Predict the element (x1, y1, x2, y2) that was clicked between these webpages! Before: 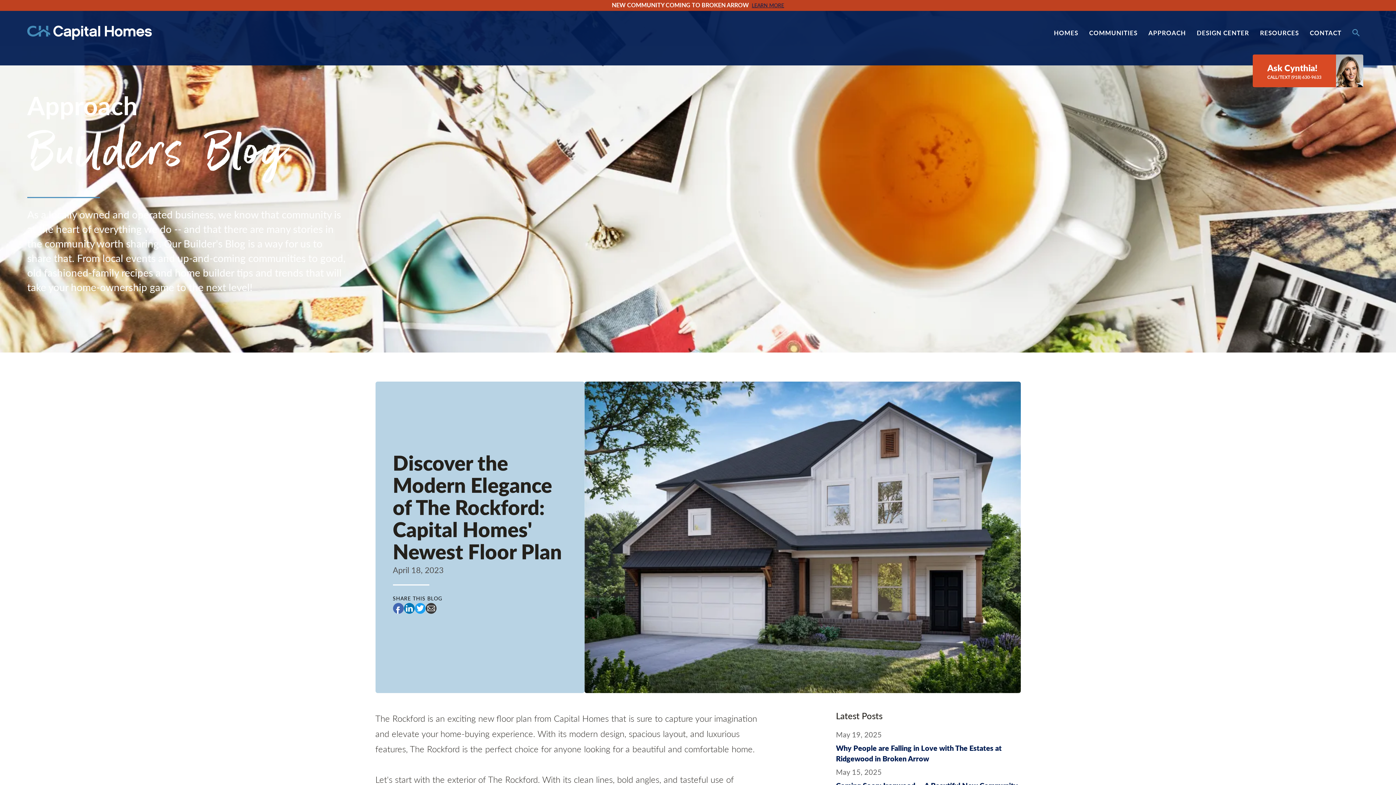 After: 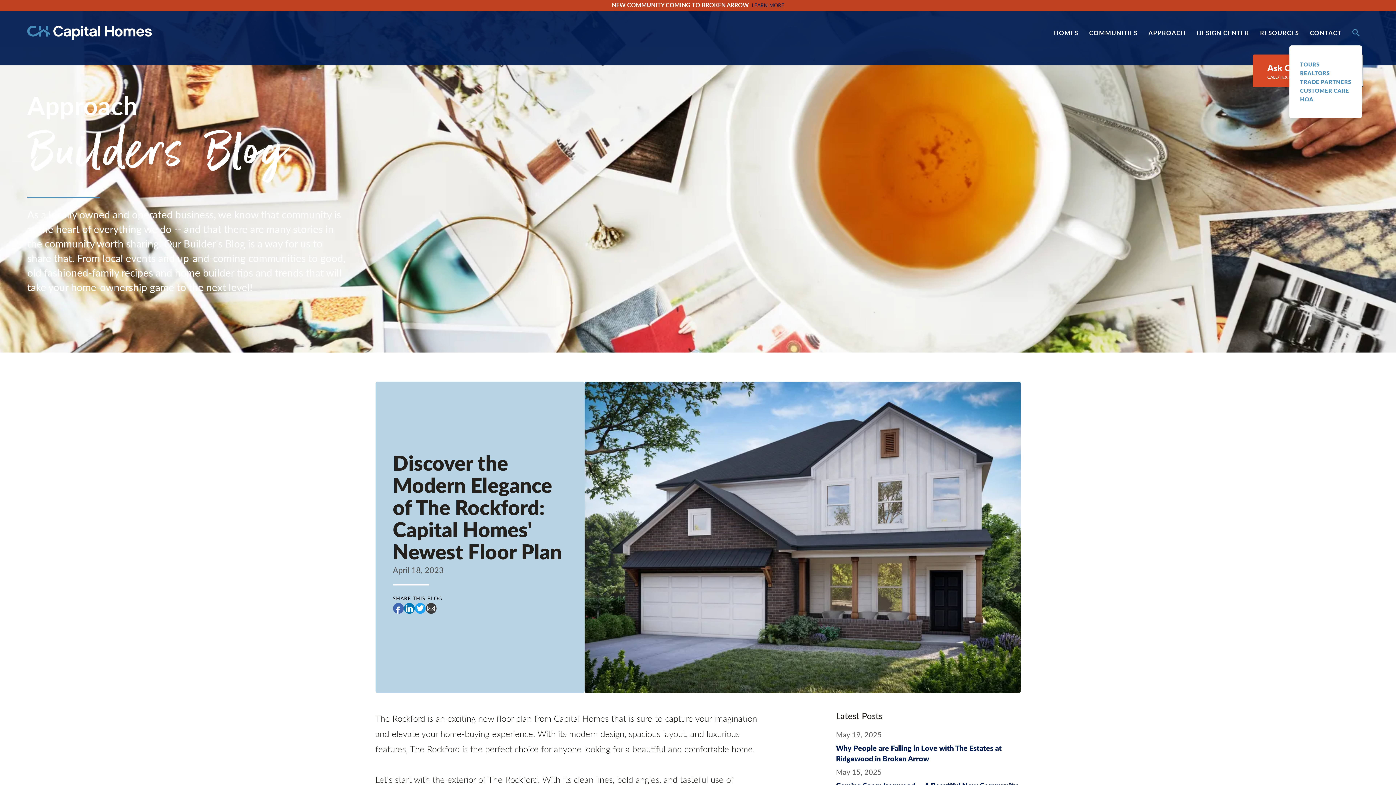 Action: bbox: (1326, 21, 1369, 43) label: CONTACT